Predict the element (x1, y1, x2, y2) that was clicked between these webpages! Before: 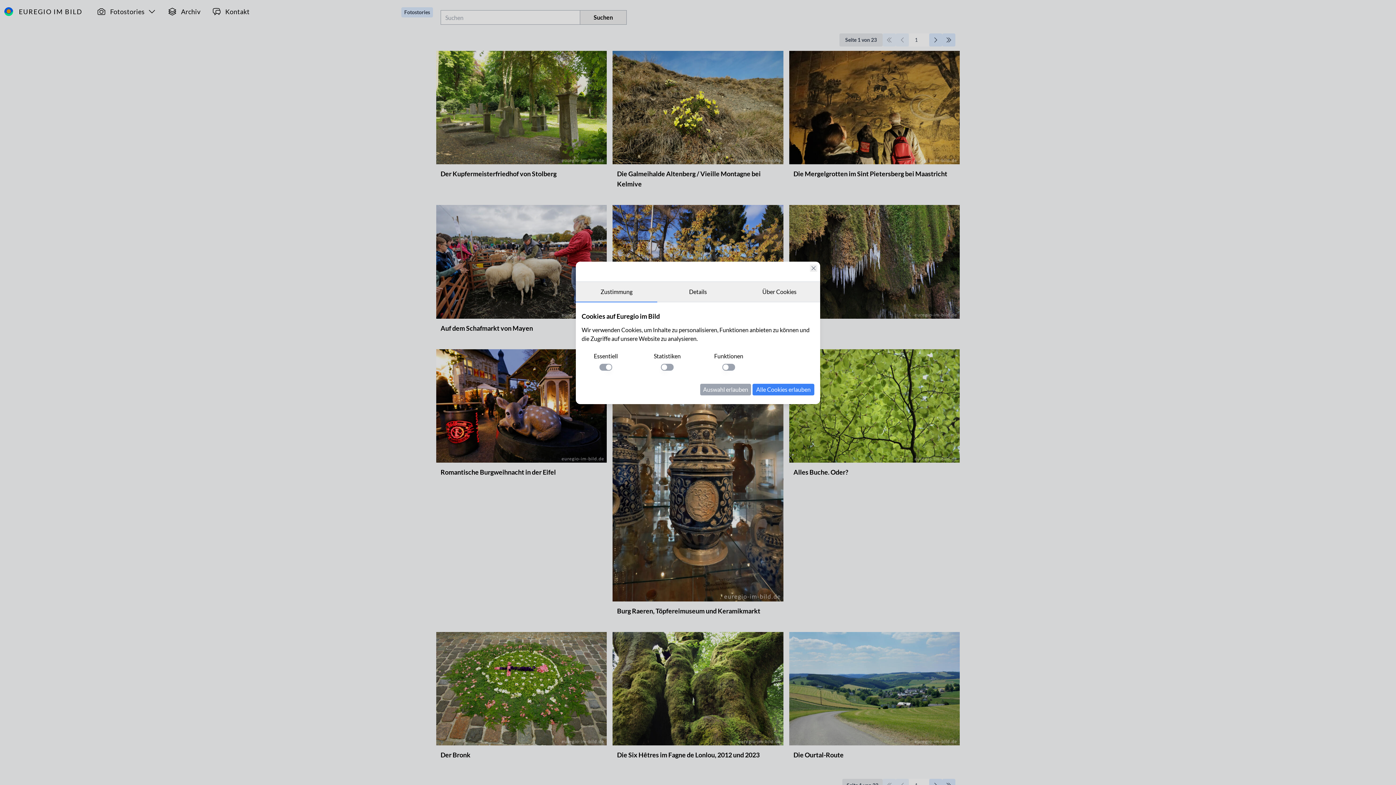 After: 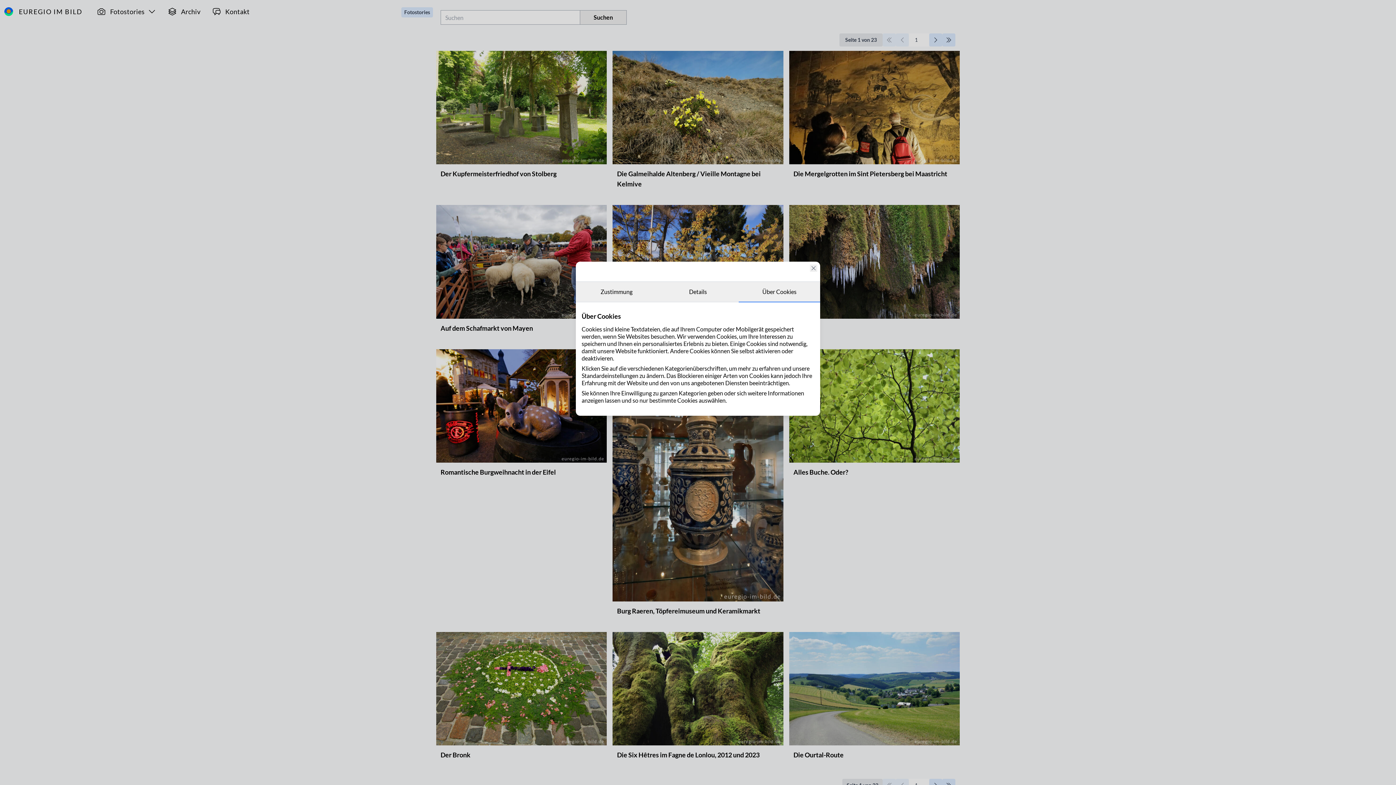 Action: bbox: (738, 282, 820, 302) label: Über Cookies